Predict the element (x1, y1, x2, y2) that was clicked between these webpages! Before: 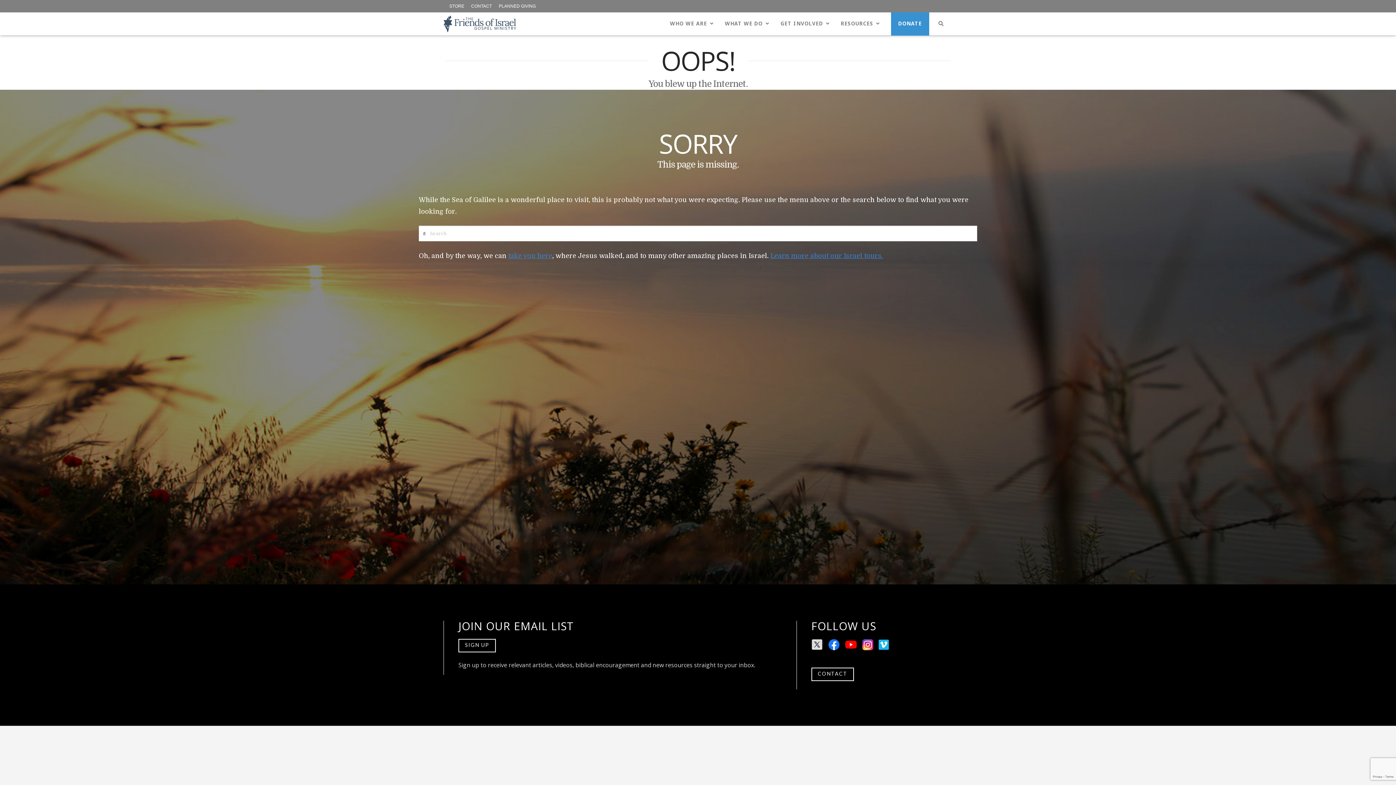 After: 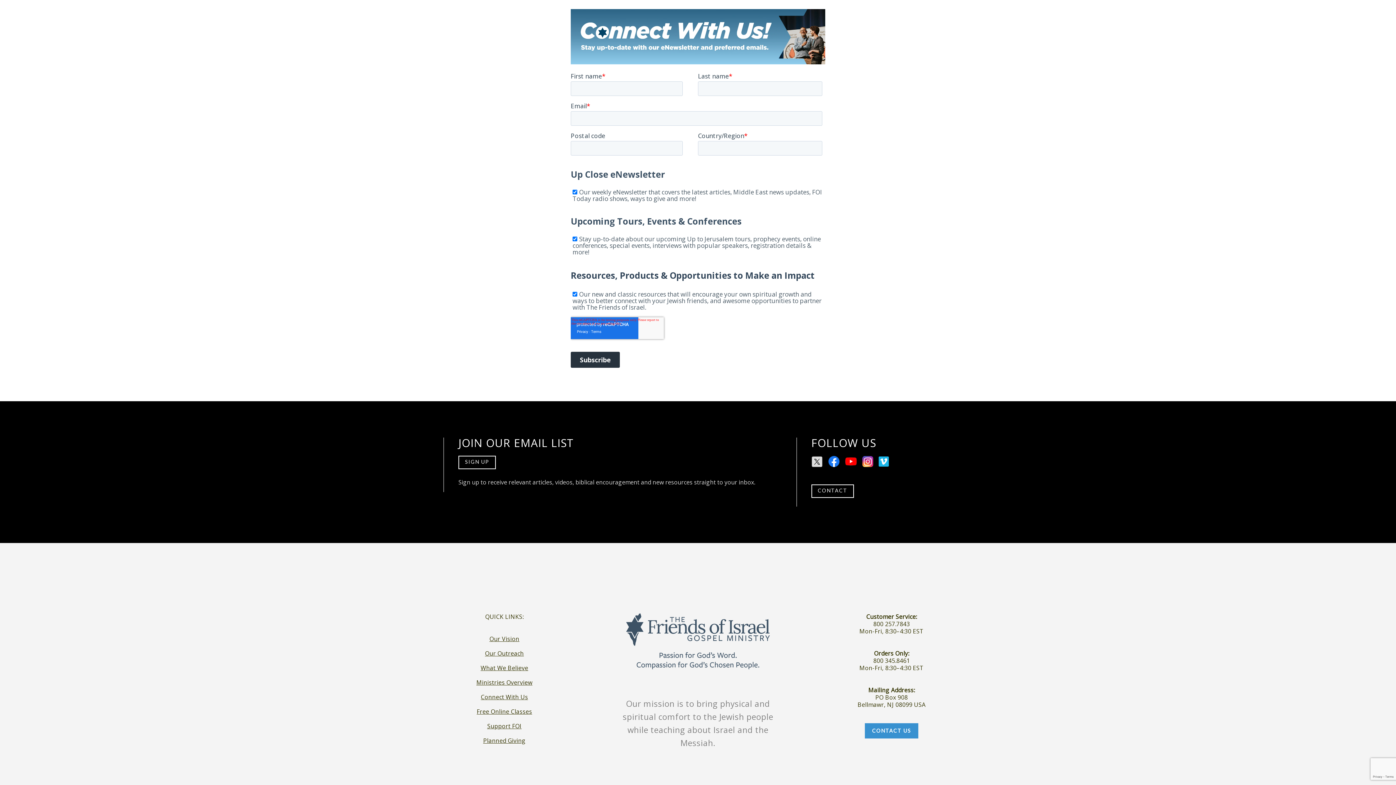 Action: label: SIGN UP bbox: (458, 639, 495, 652)